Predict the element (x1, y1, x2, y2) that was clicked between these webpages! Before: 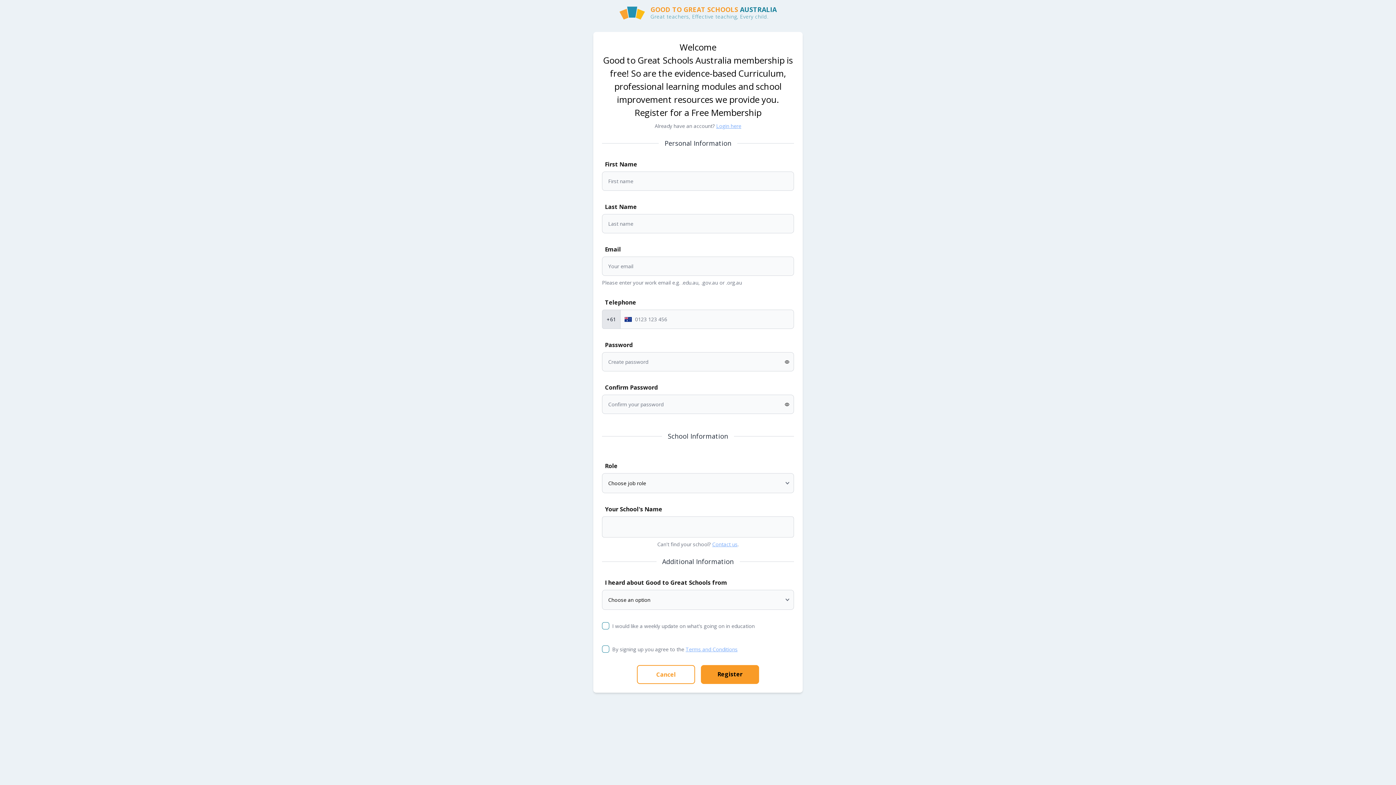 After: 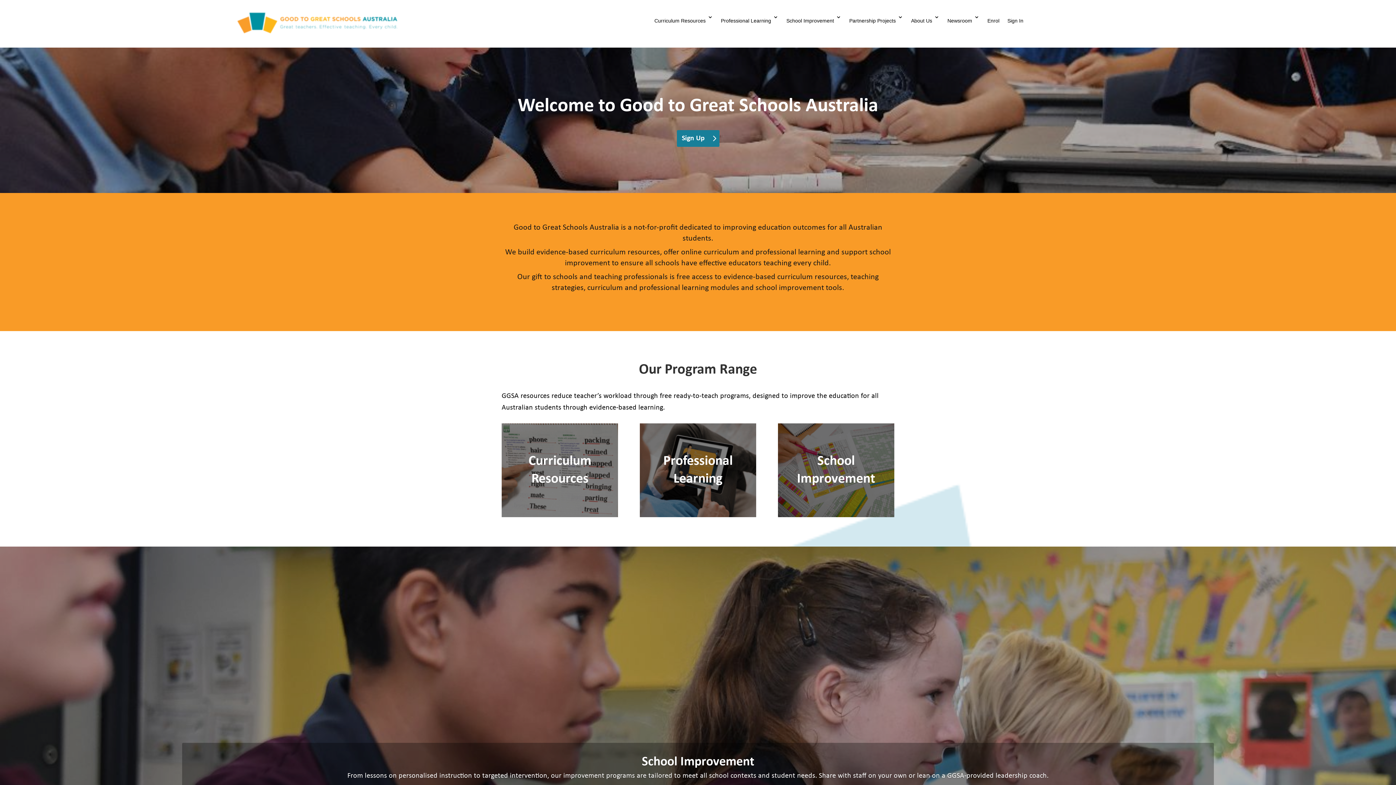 Action: bbox: (0, 5, 1396, 20) label: GOOD TO GREAT SCHOOLS AUSTRALIA

Great teachers, Effective teaching, Every child.